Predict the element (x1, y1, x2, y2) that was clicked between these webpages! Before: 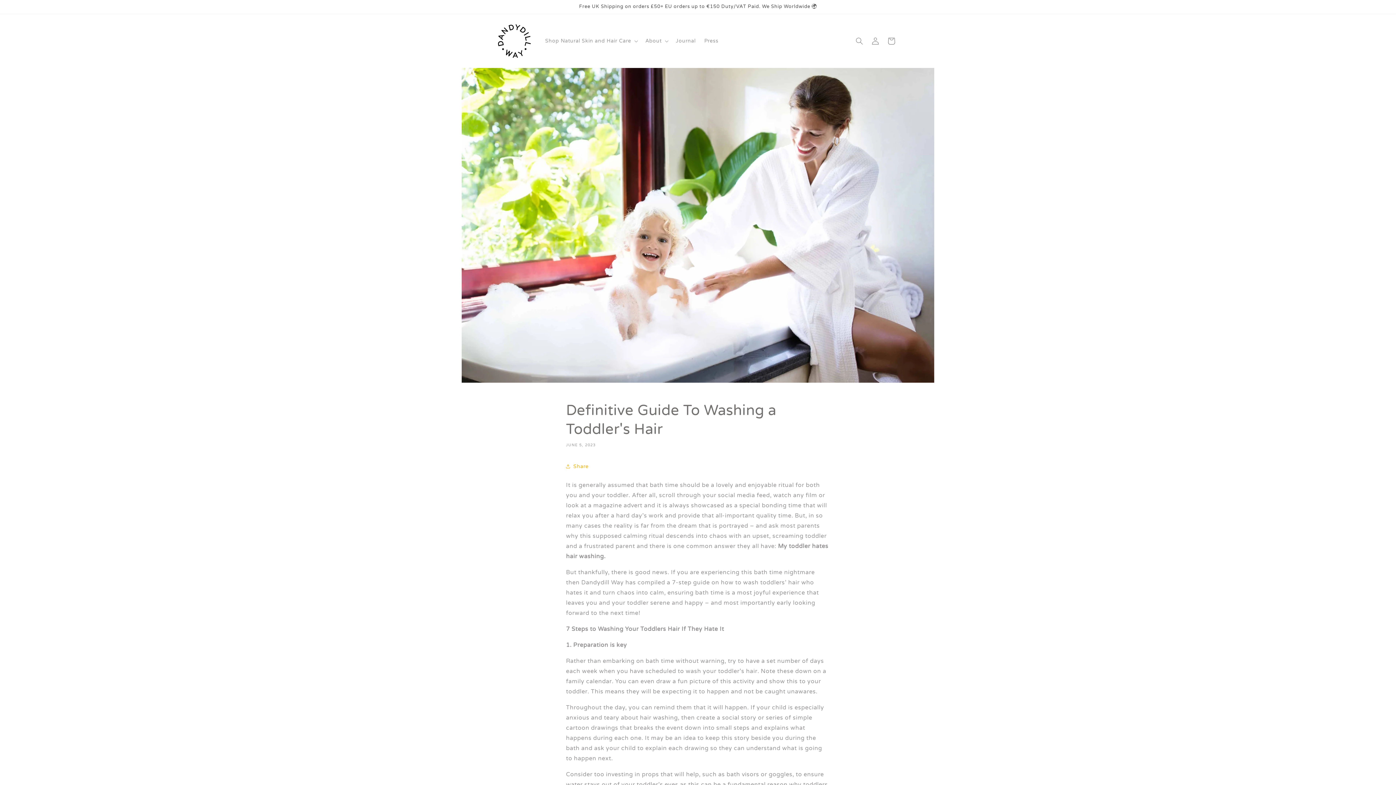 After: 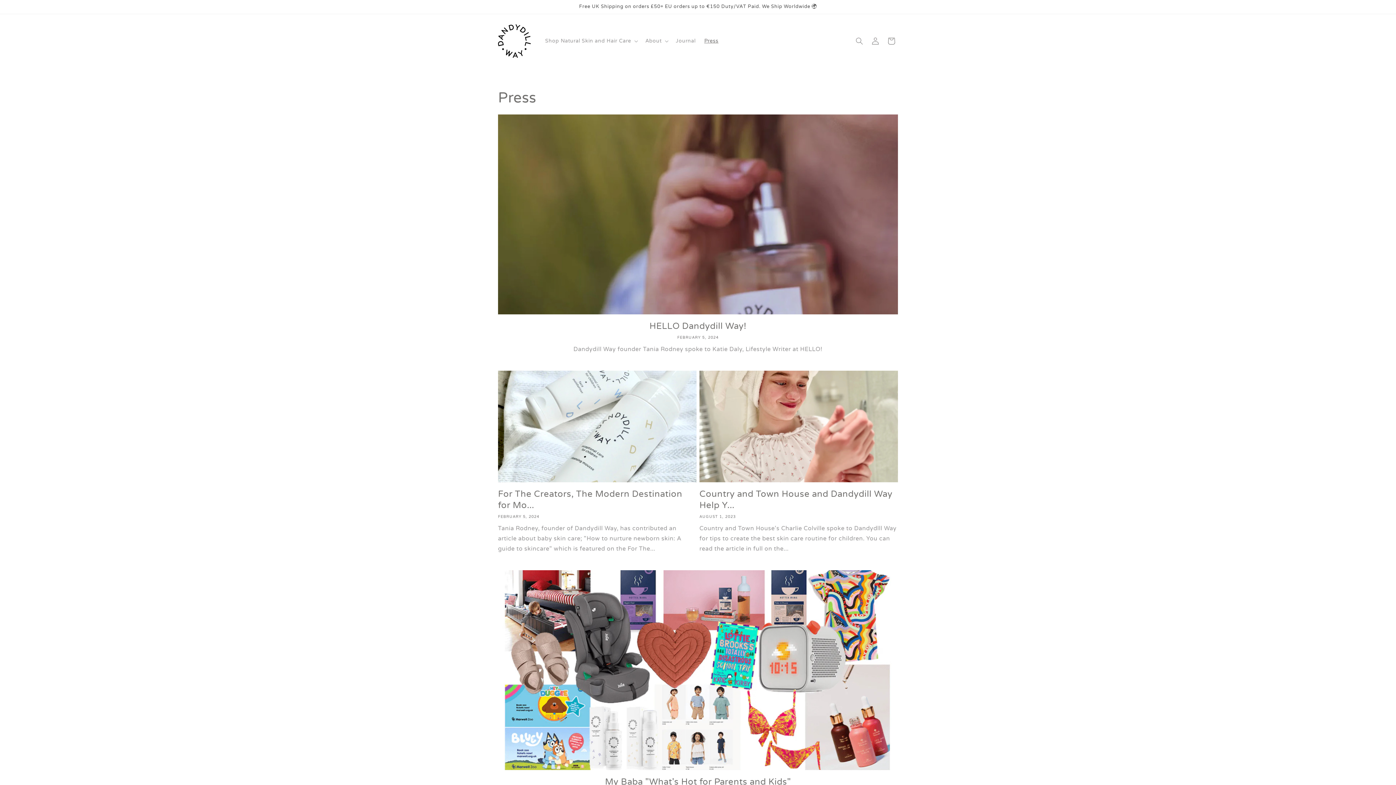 Action: label: Press bbox: (700, 33, 723, 48)